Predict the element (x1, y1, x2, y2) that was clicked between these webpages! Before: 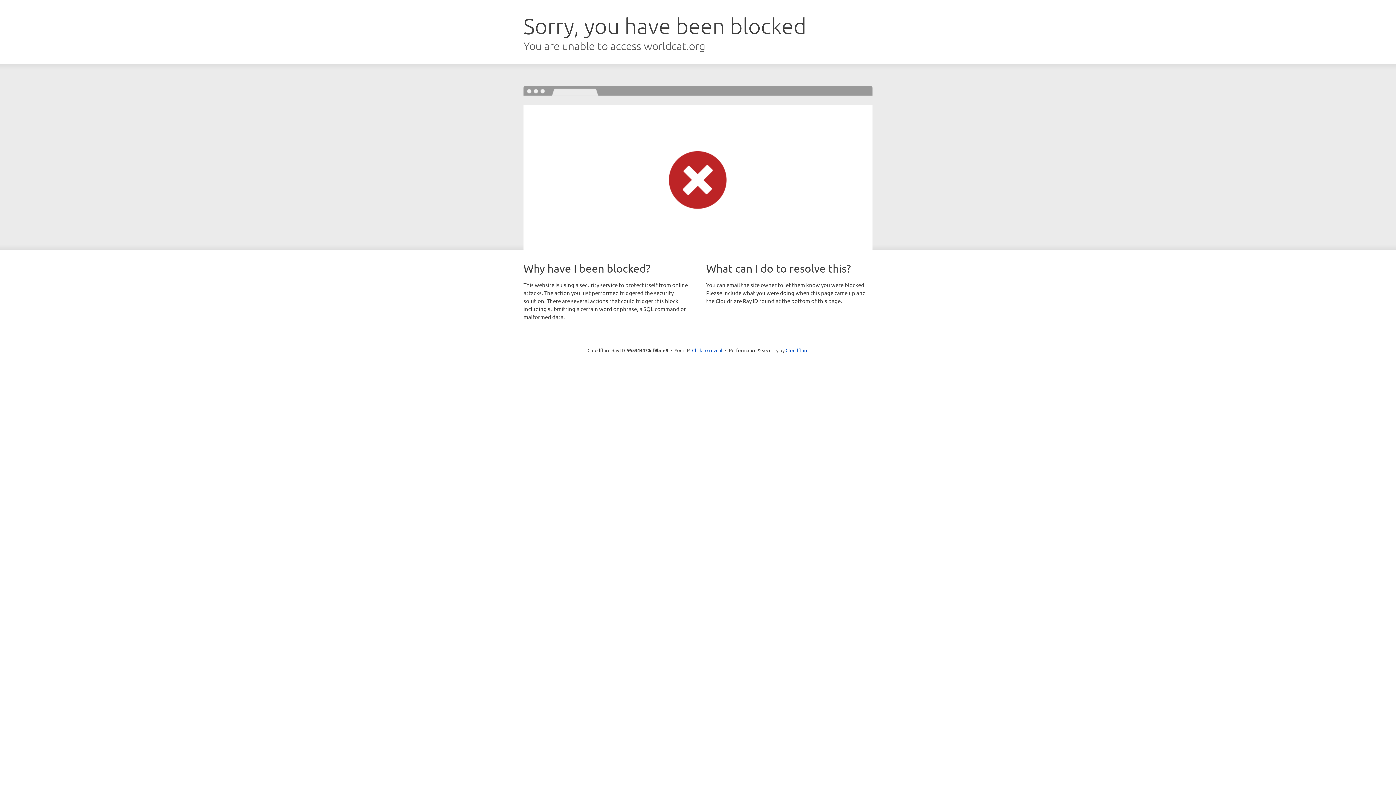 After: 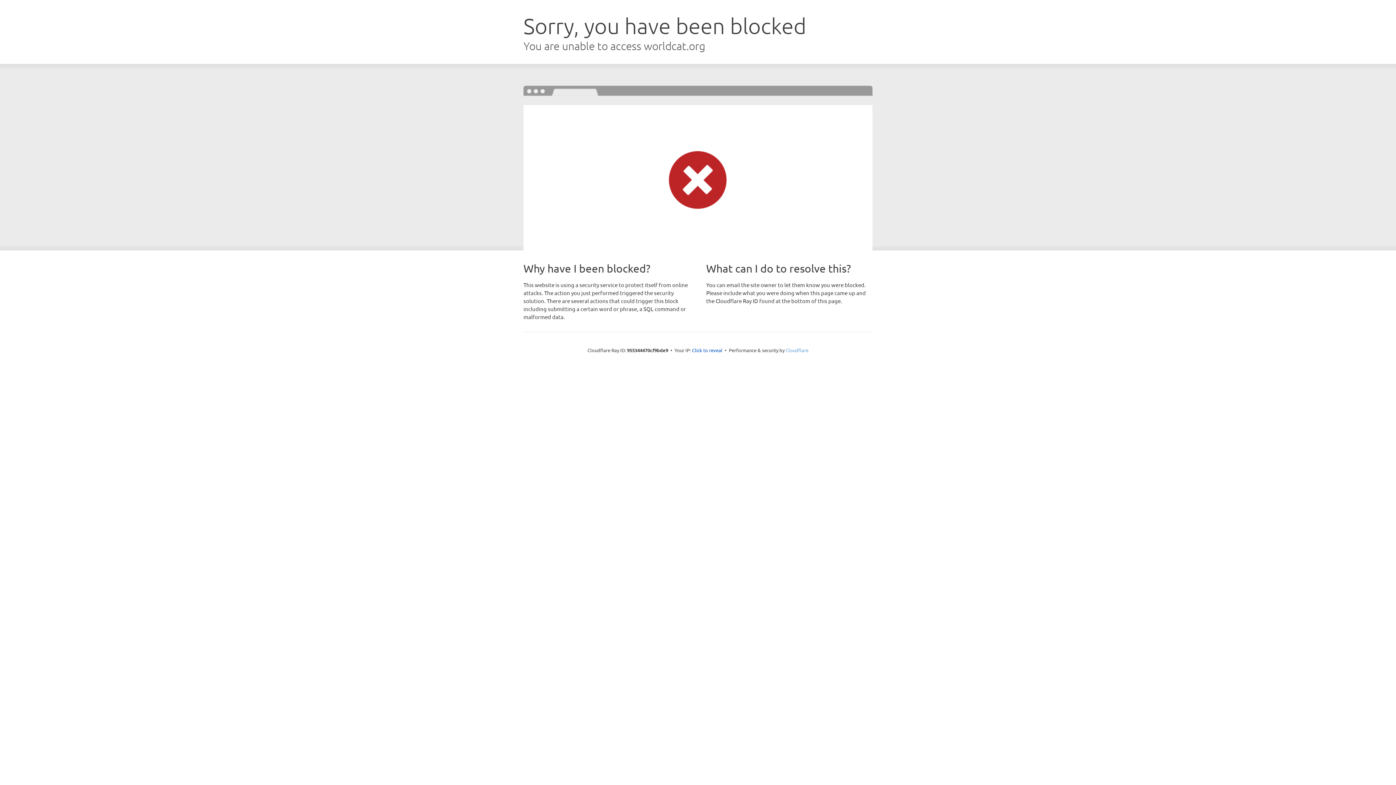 Action: label: Cloudflare bbox: (785, 347, 808, 353)